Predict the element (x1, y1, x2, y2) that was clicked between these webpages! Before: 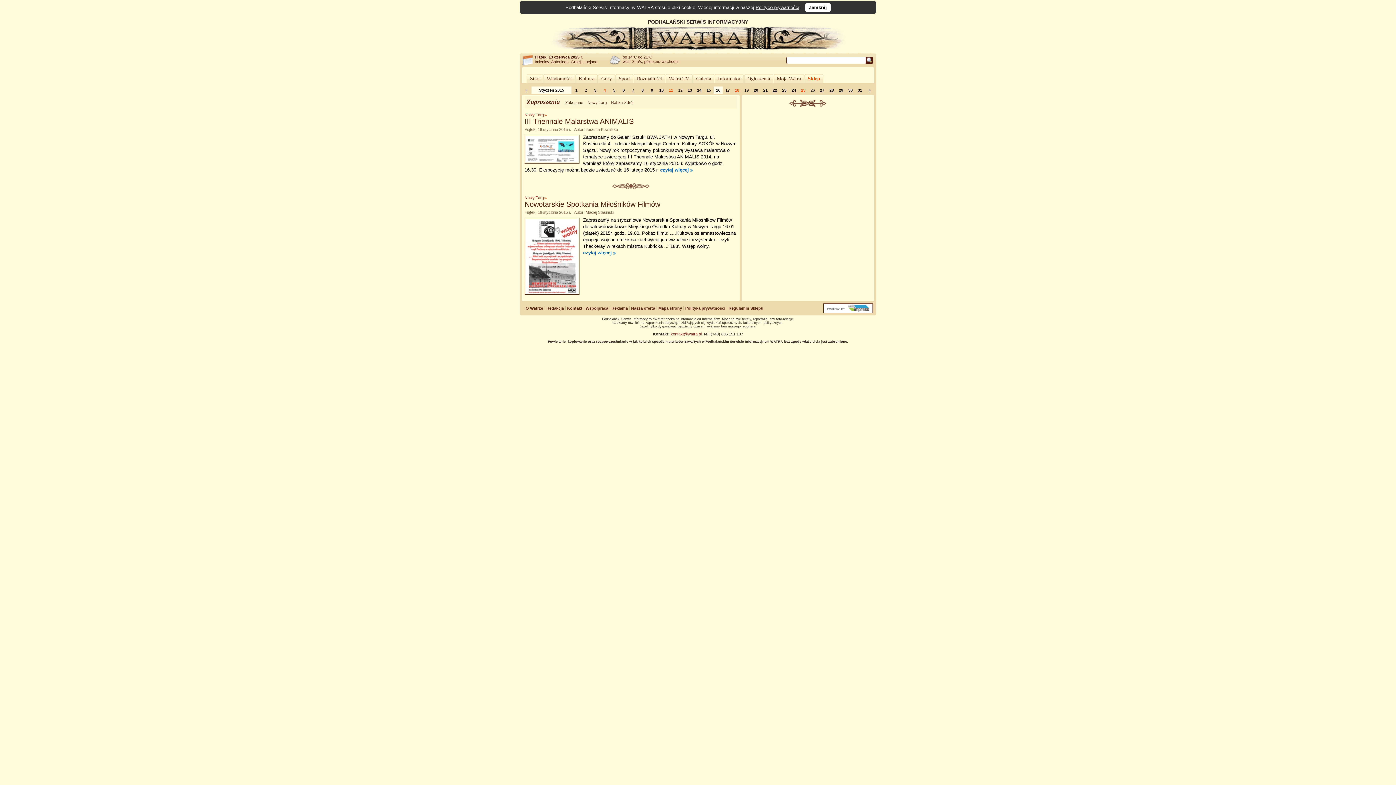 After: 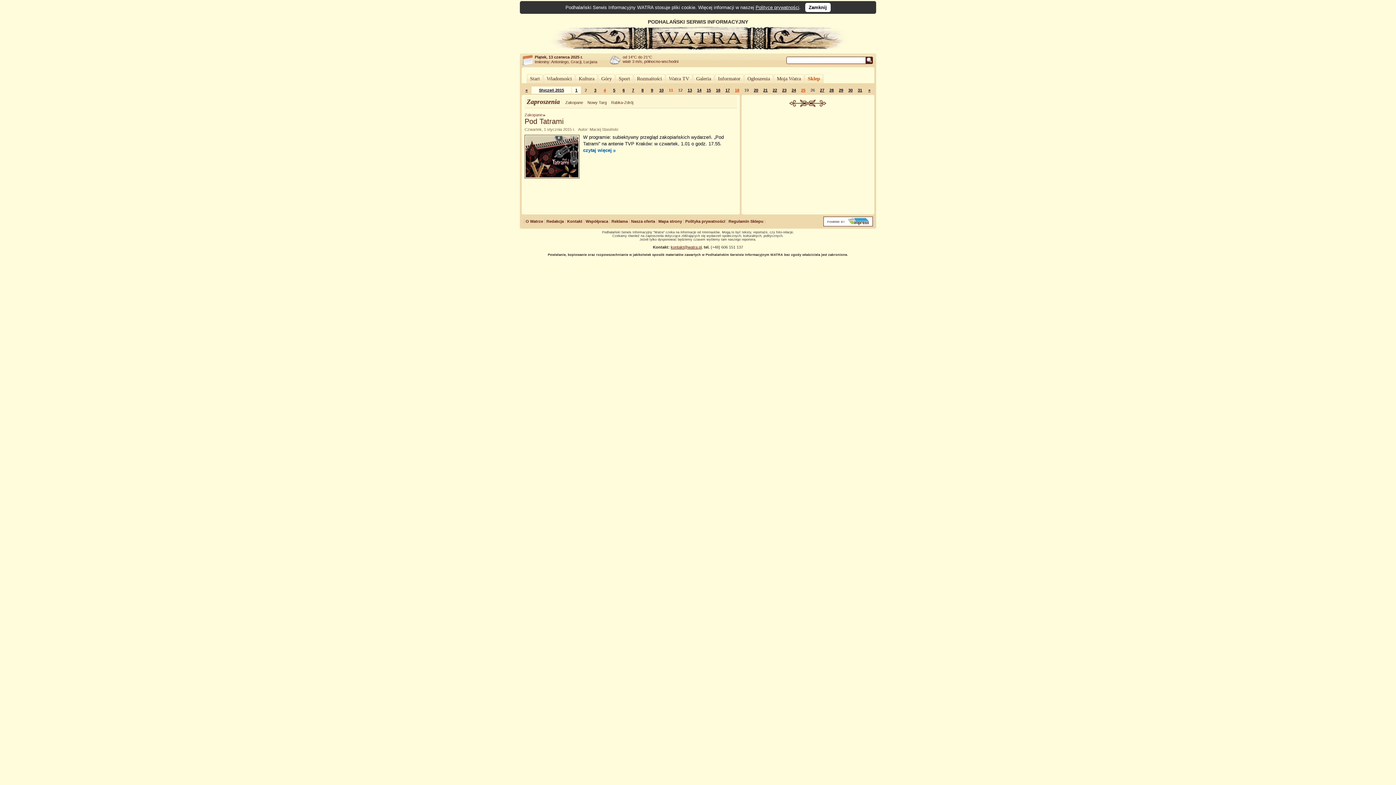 Action: label: 1 bbox: (572, 88, 580, 92)